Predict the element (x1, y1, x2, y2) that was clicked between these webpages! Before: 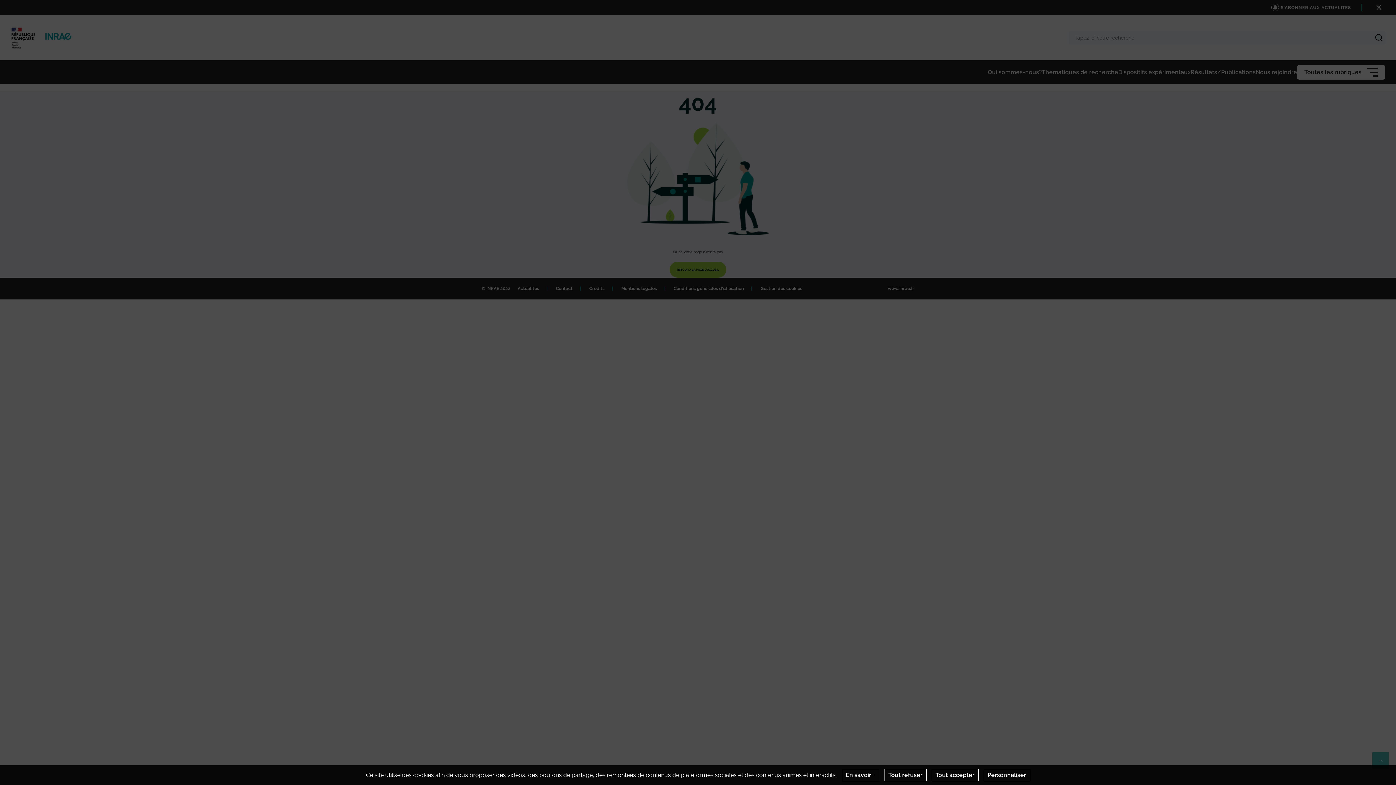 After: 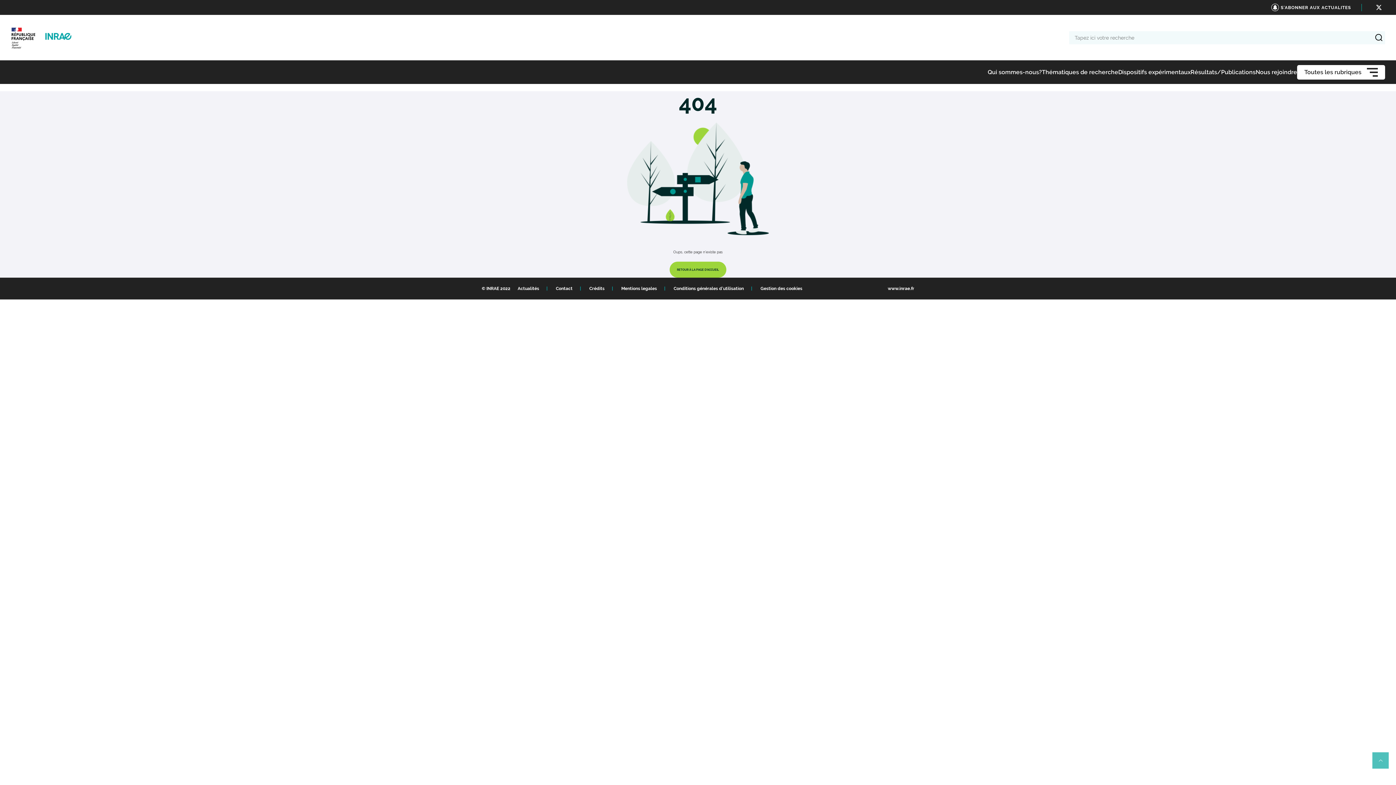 Action: bbox: (931, 769, 978, 781) label: Tout accepter